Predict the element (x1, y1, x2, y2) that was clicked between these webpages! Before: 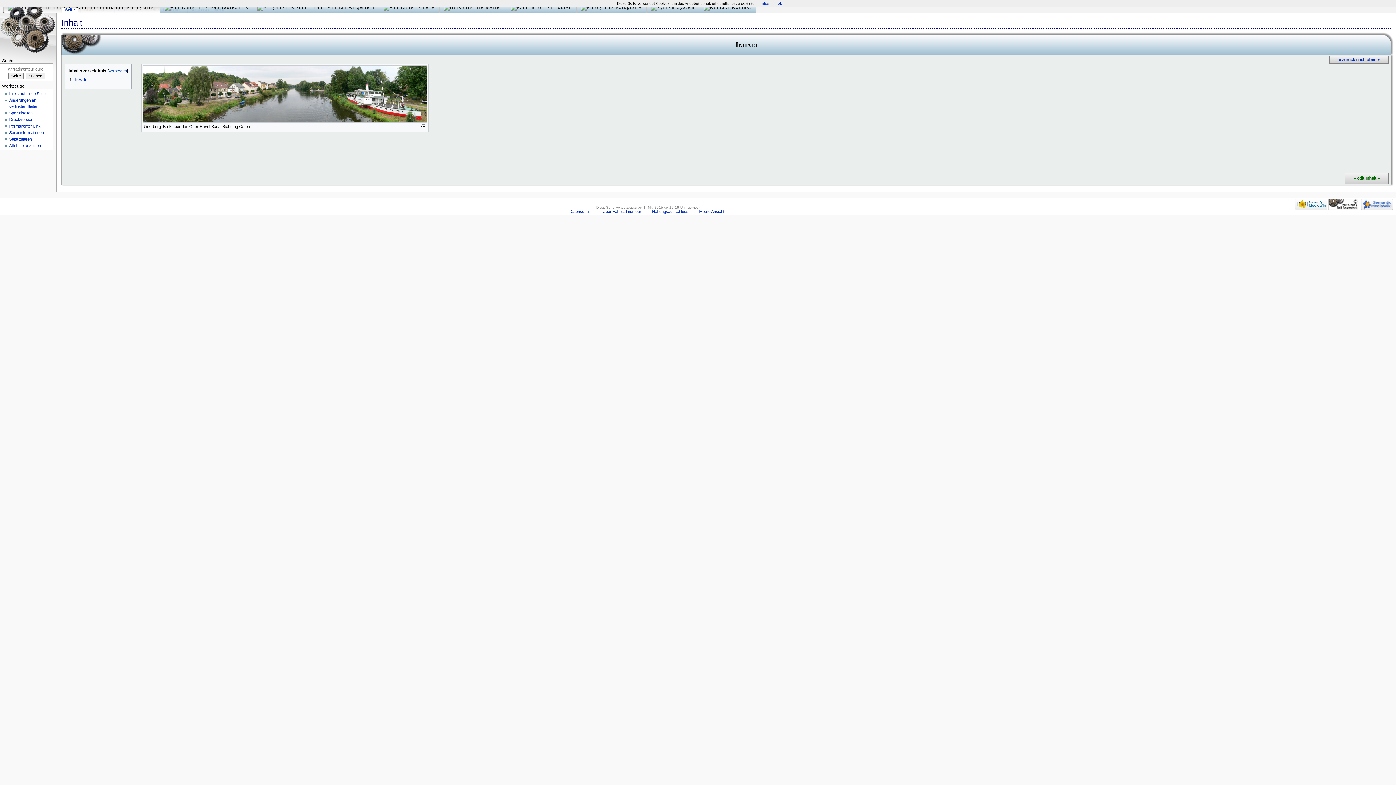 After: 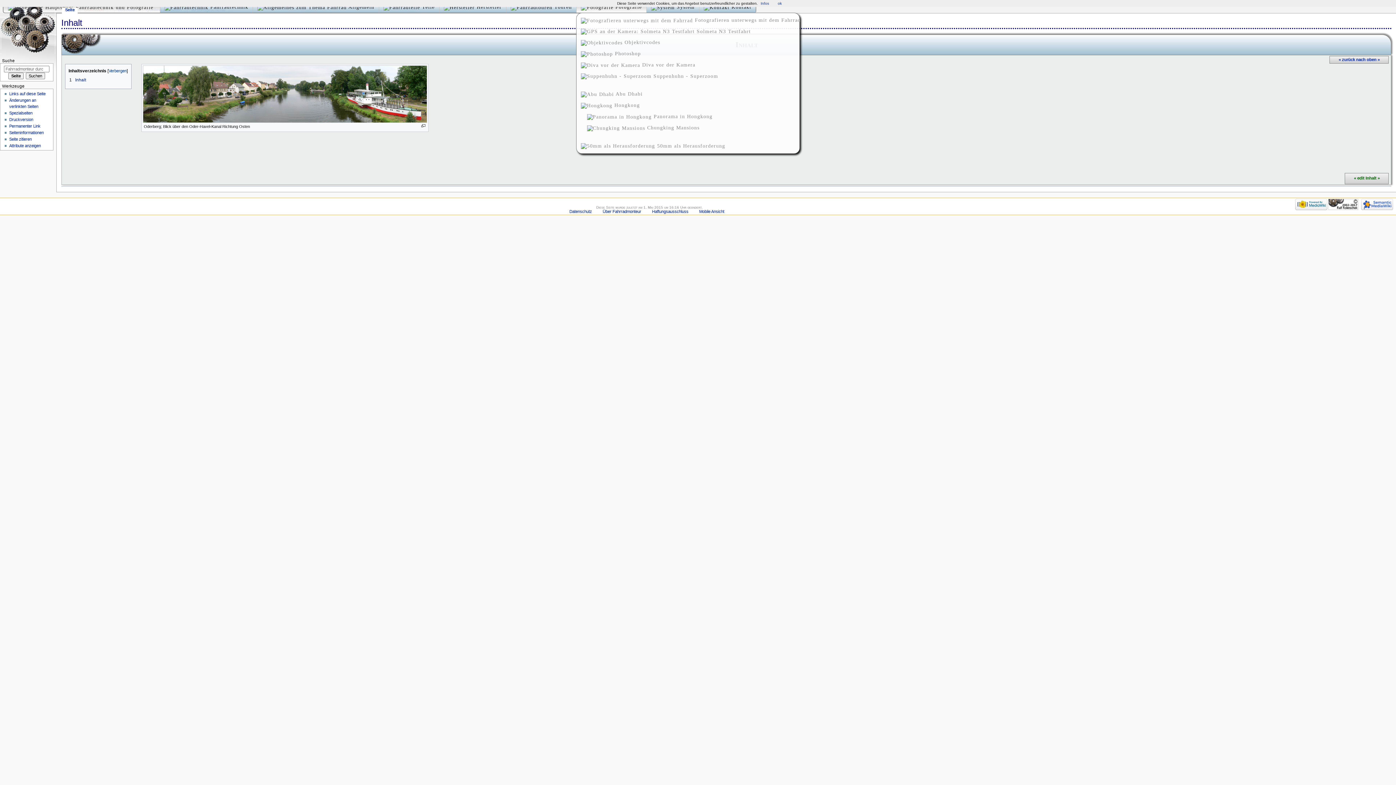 Action: bbox: (576, 2, 646, 12) label:  Fotografie